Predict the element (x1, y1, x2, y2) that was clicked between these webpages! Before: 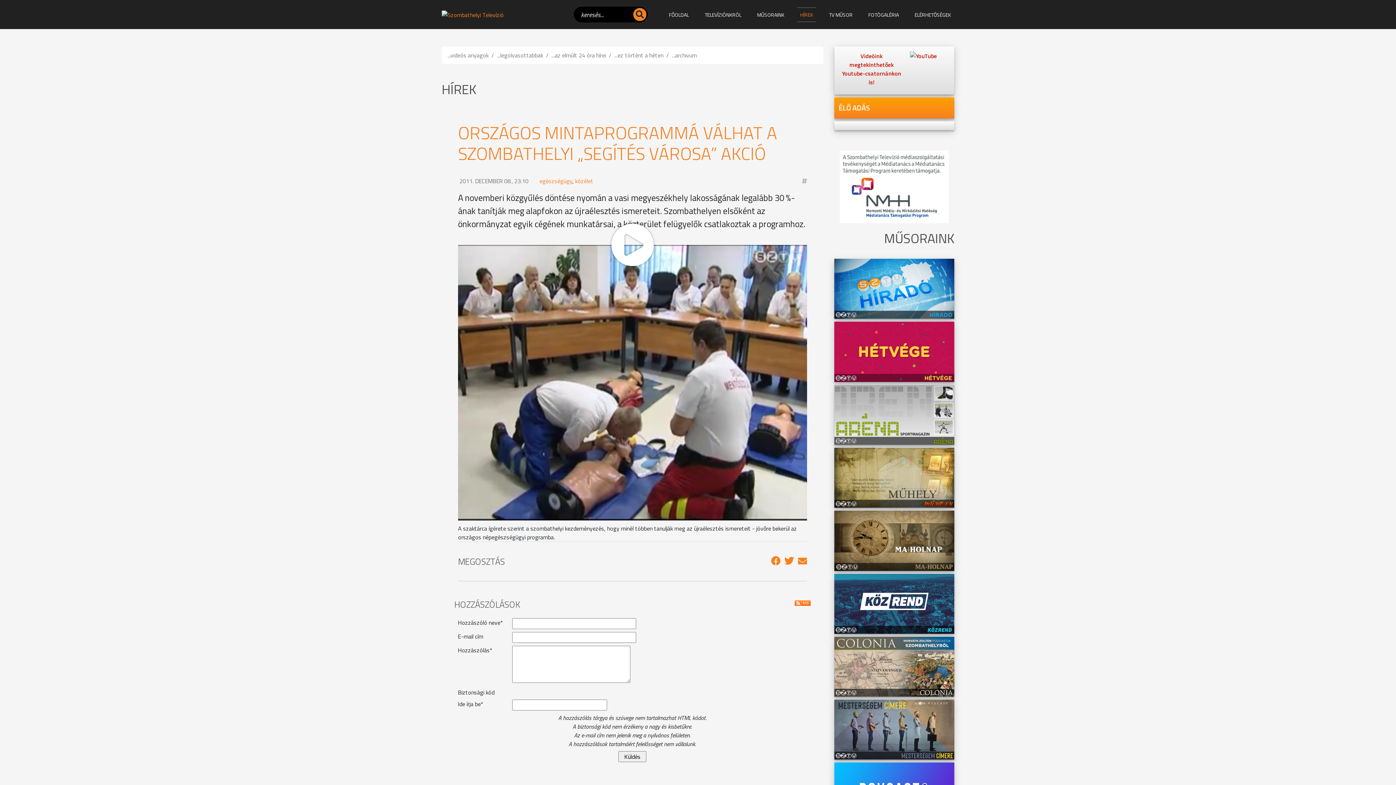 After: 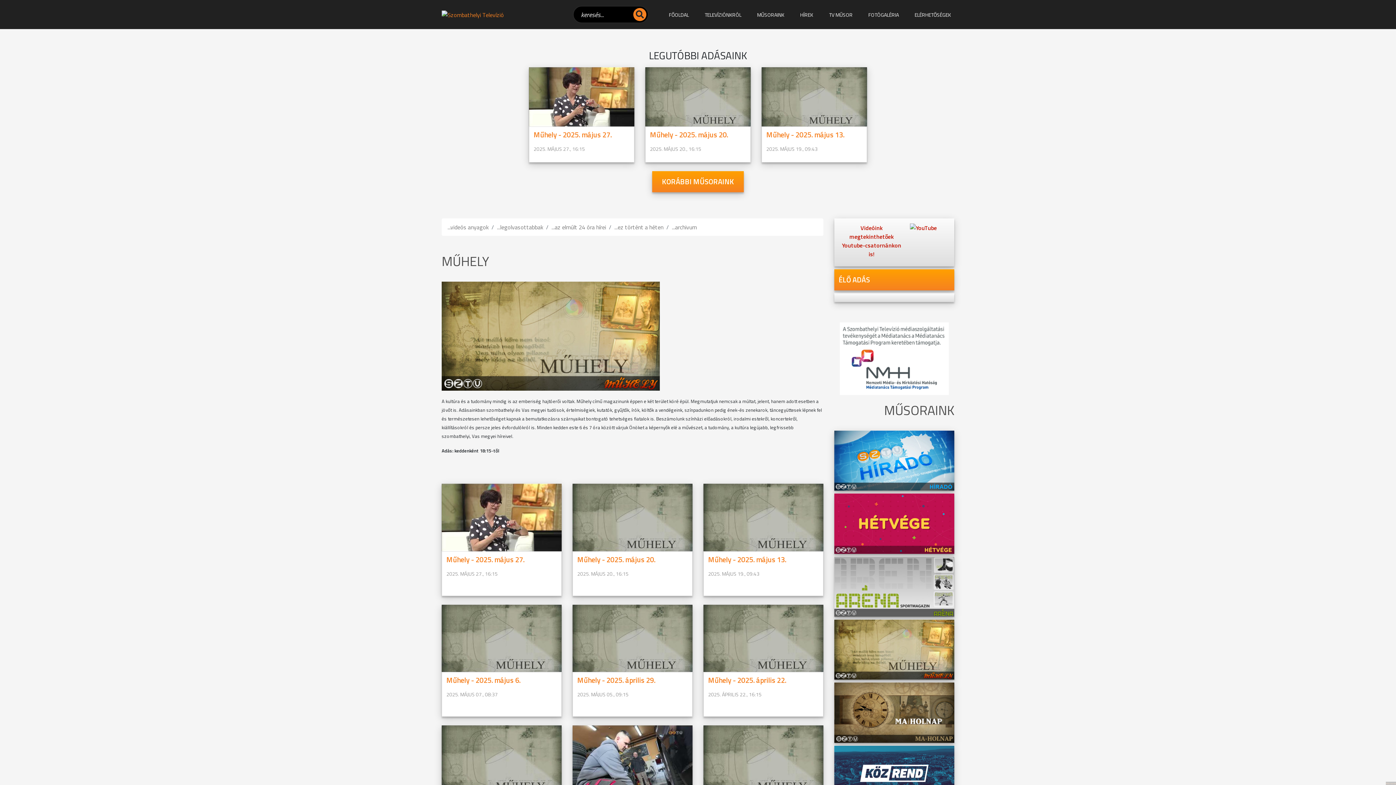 Action: bbox: (834, 447, 954, 508)